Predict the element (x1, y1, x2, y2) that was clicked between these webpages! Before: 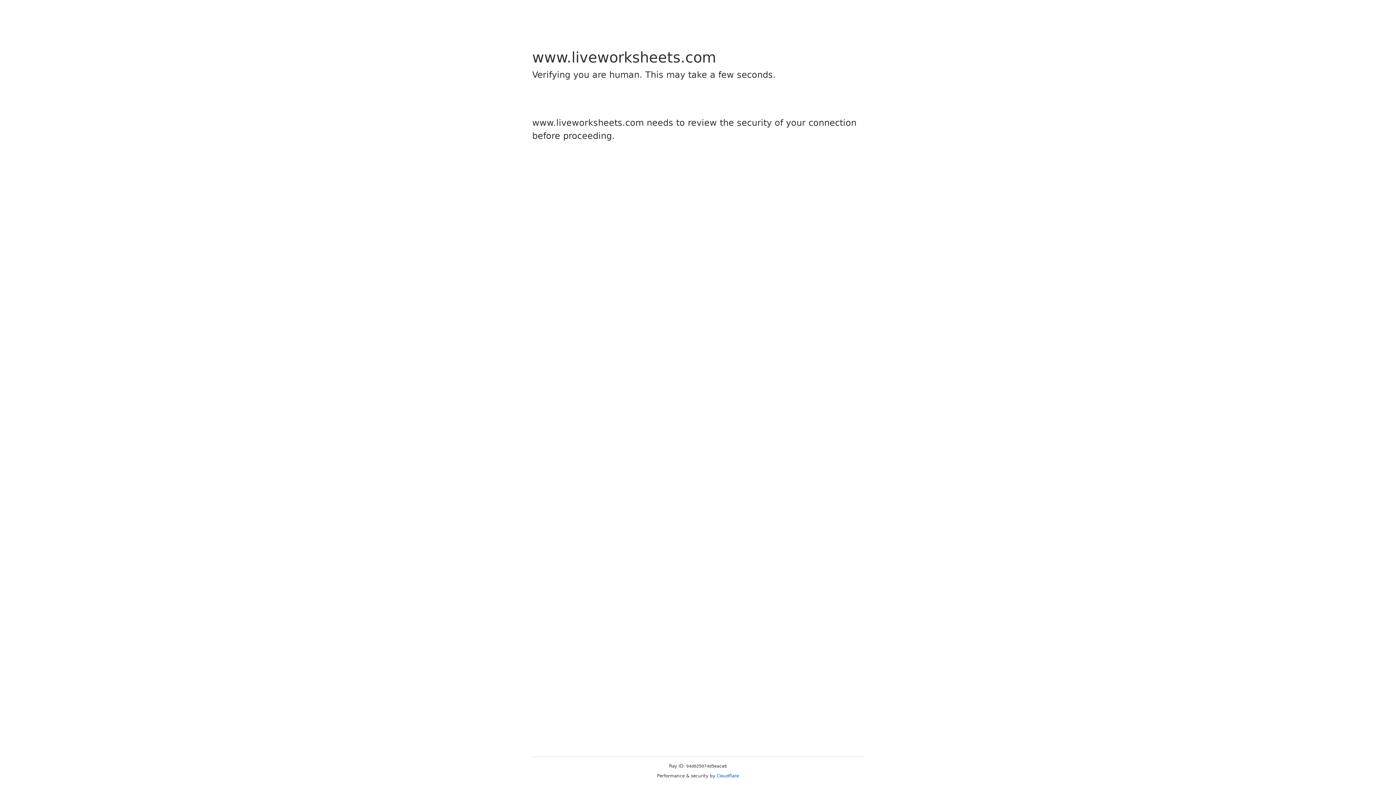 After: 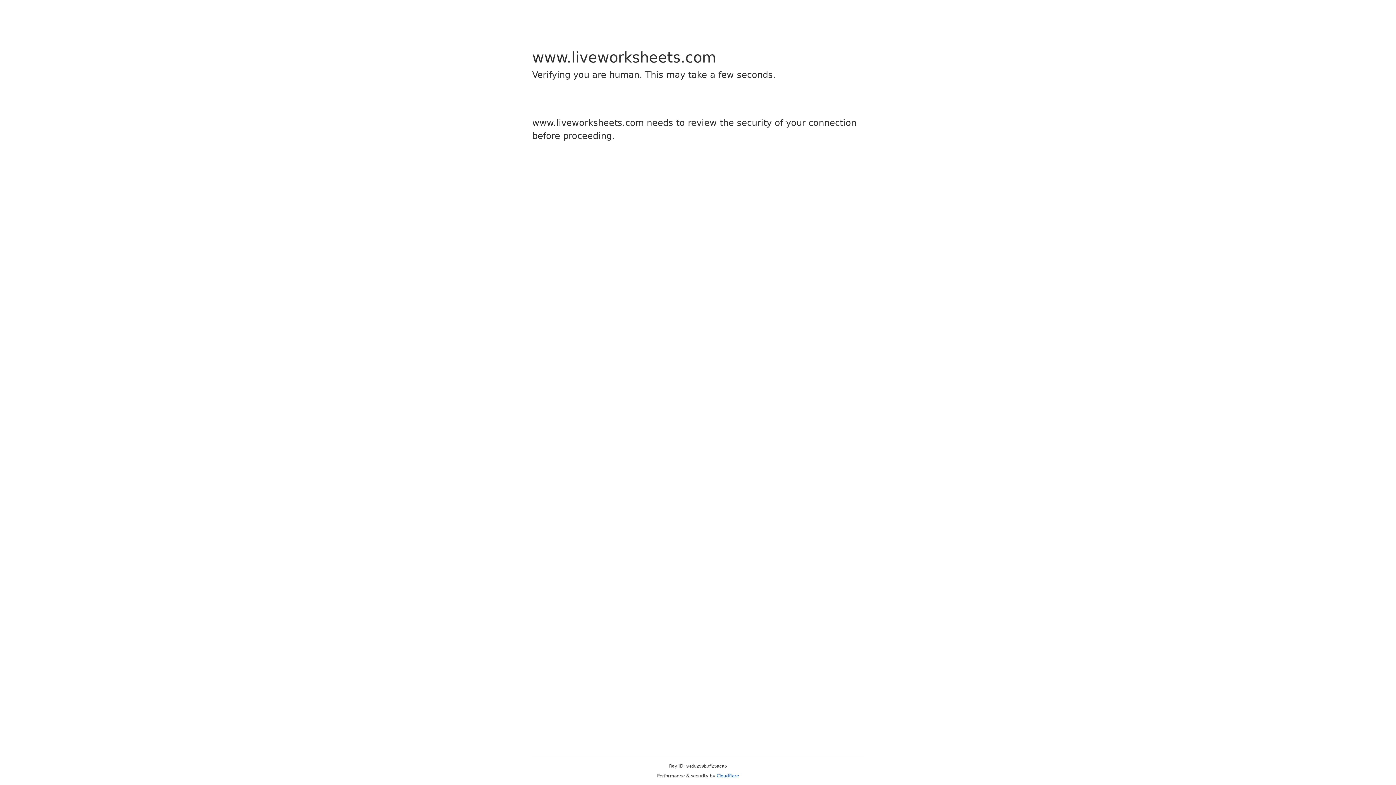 Action: bbox: (716, 773, 739, 778) label: Cloudflare